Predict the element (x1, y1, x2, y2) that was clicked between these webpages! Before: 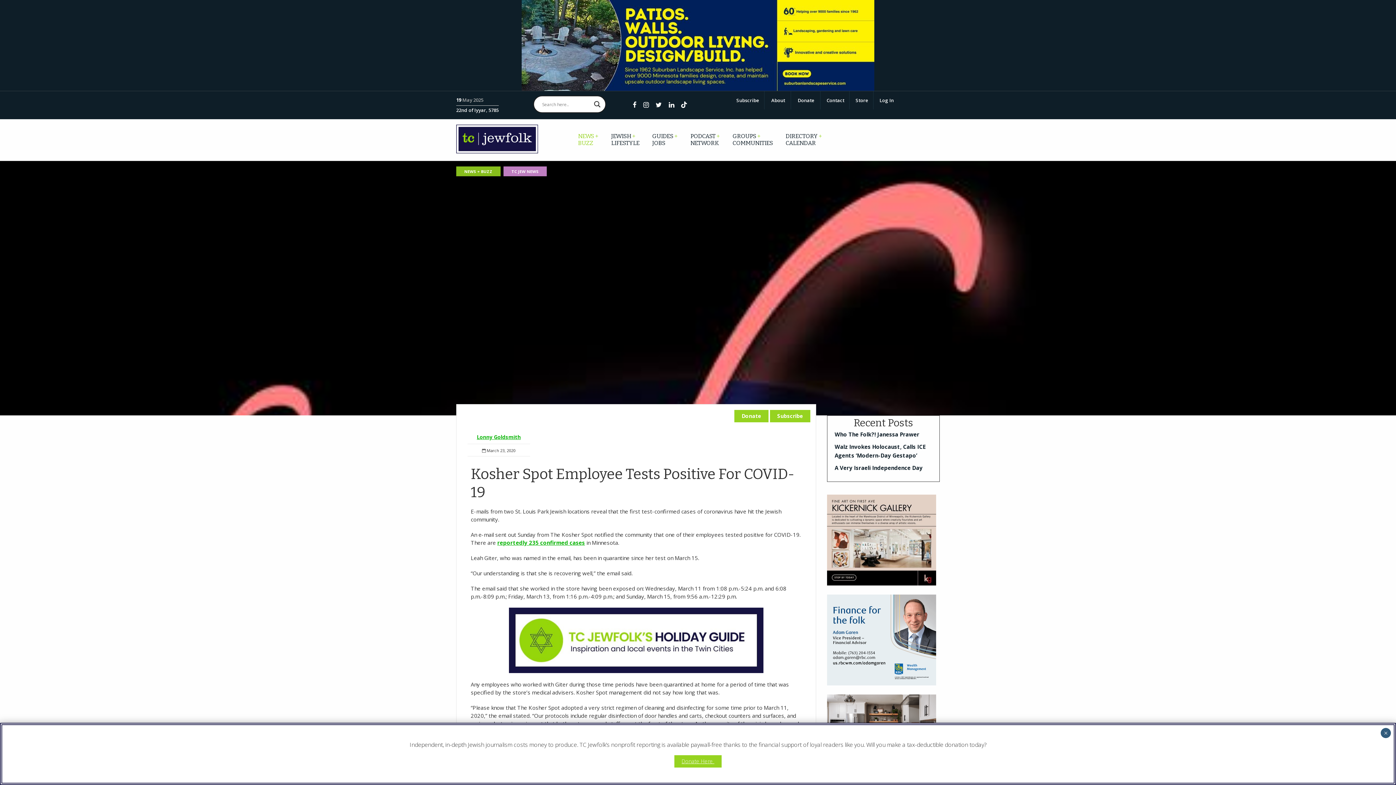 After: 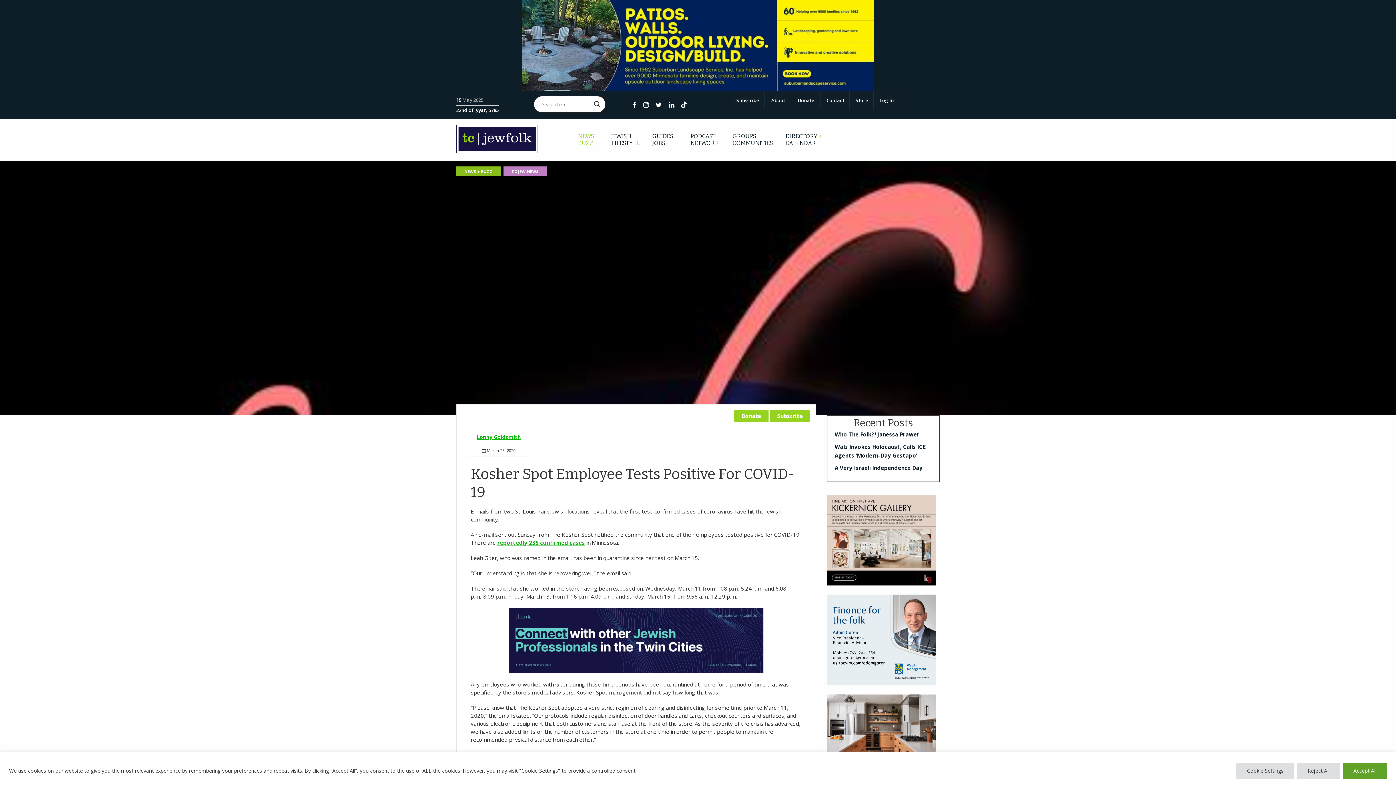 Action: label: reportedly 235 confirmed cases bbox: (497, 539, 585, 546)